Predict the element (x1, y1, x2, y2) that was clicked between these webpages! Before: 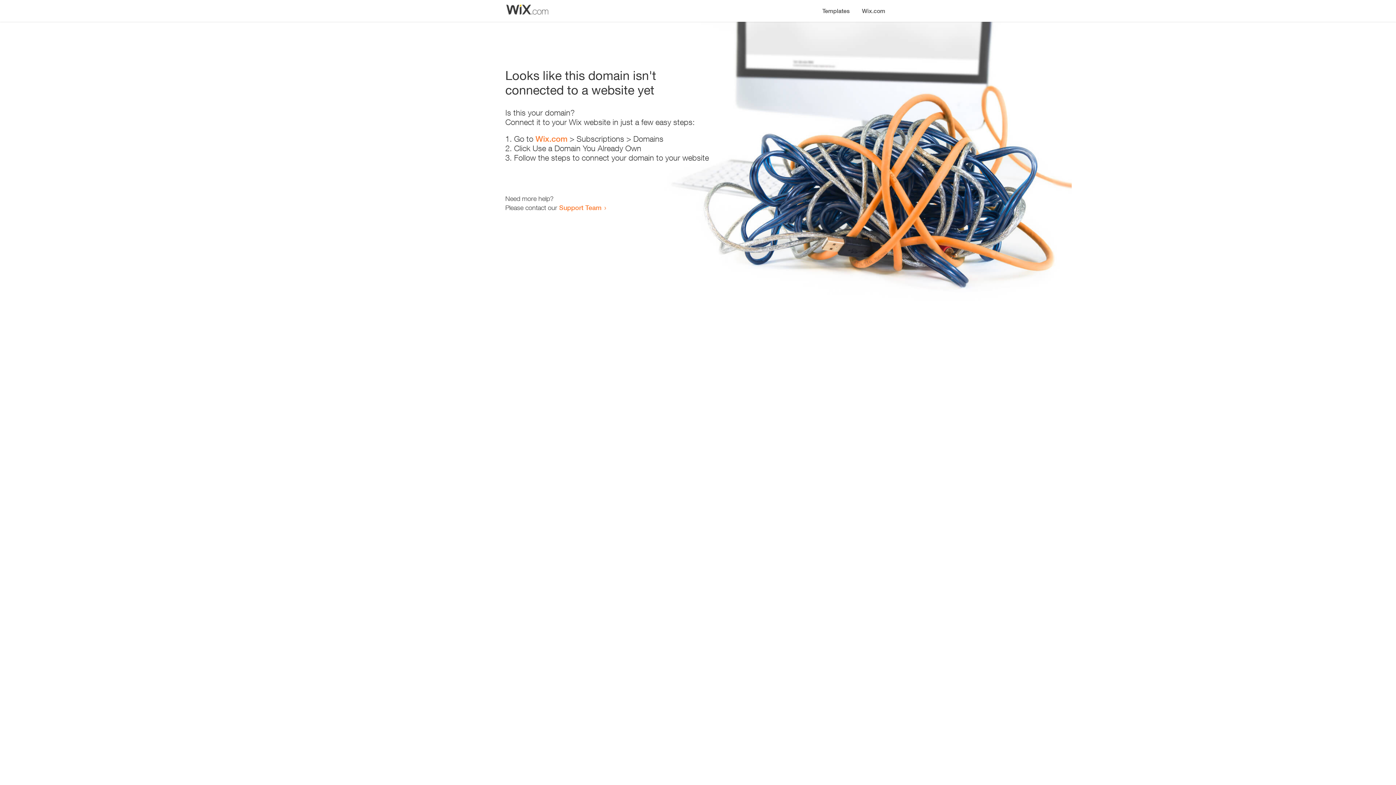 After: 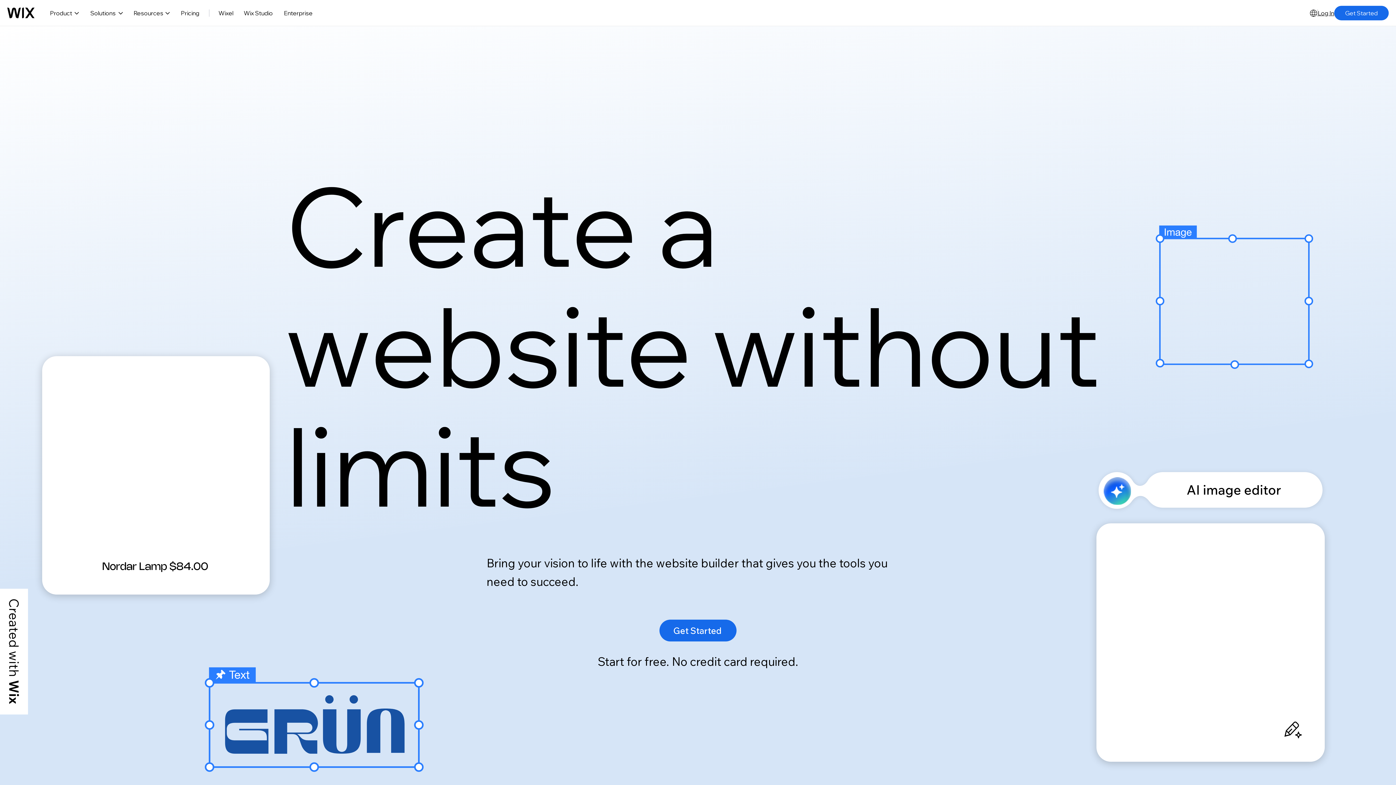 Action: label: Wix.com bbox: (856, 0, 890, 14)